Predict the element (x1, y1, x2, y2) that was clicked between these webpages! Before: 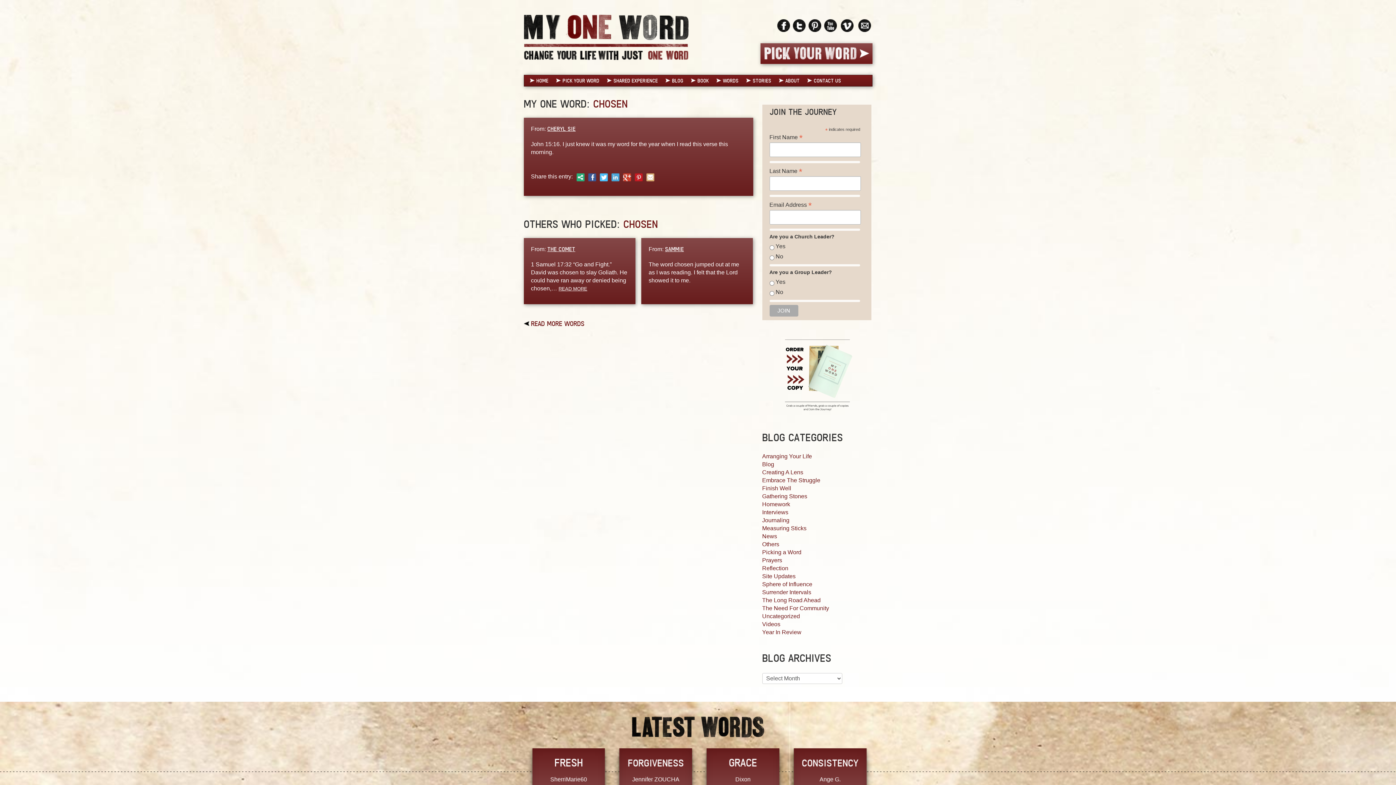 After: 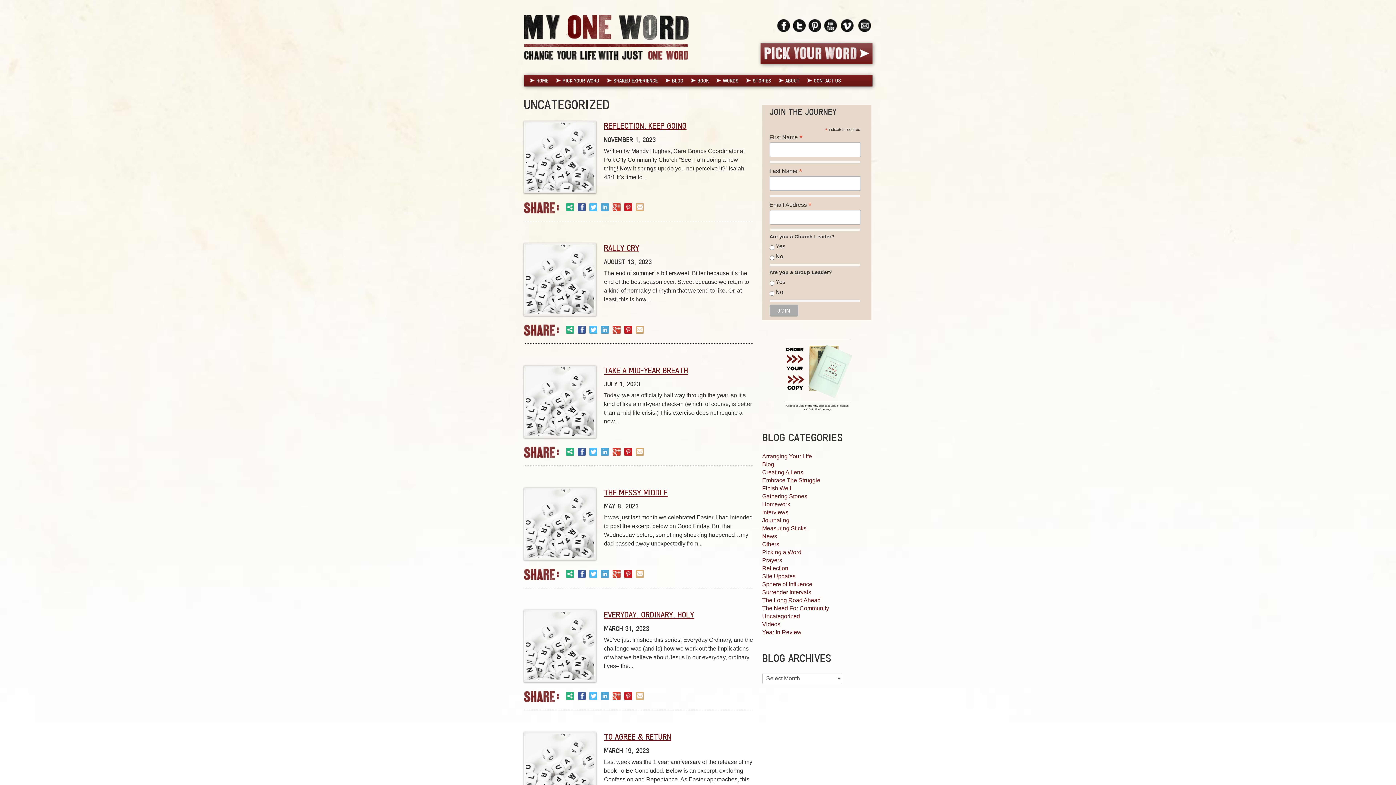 Action: bbox: (762, 613, 800, 619) label: Uncategorized